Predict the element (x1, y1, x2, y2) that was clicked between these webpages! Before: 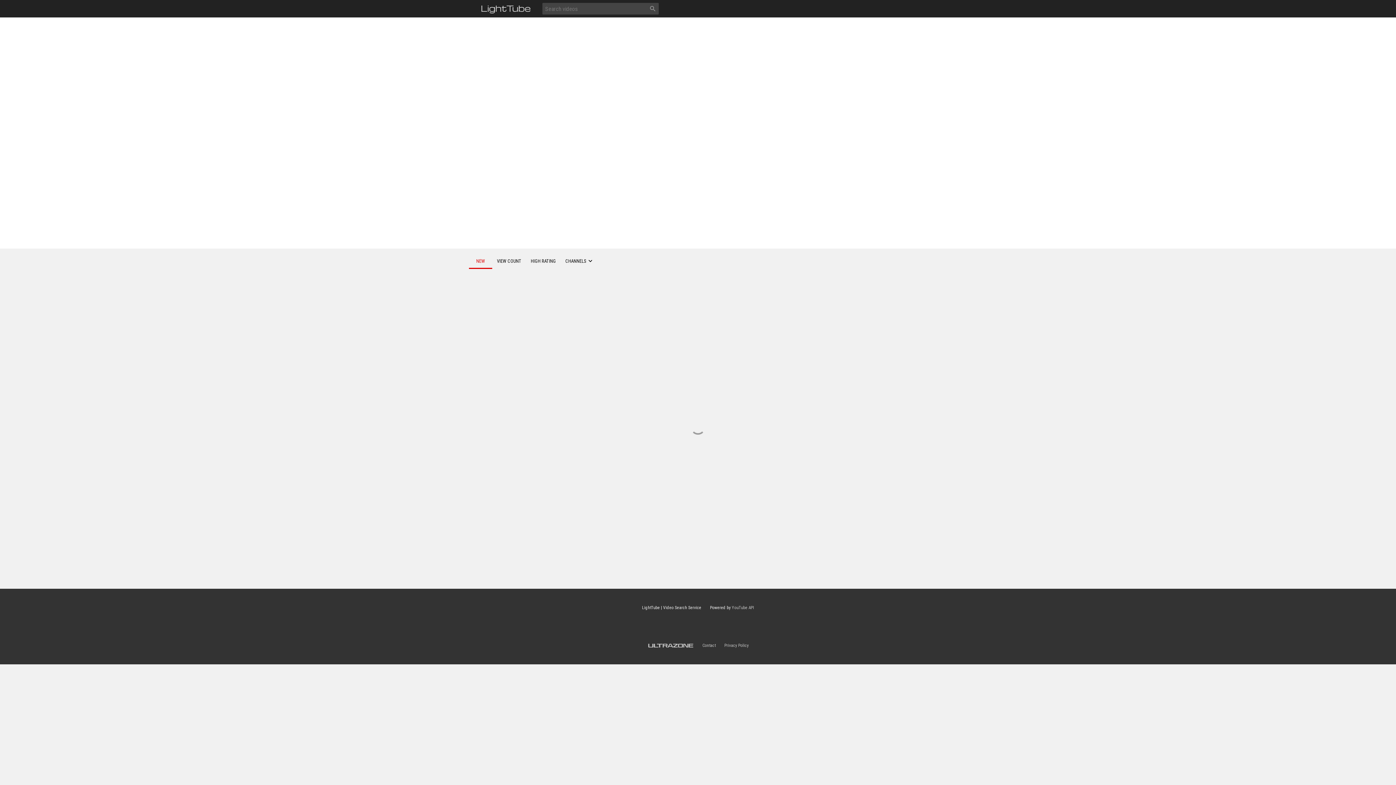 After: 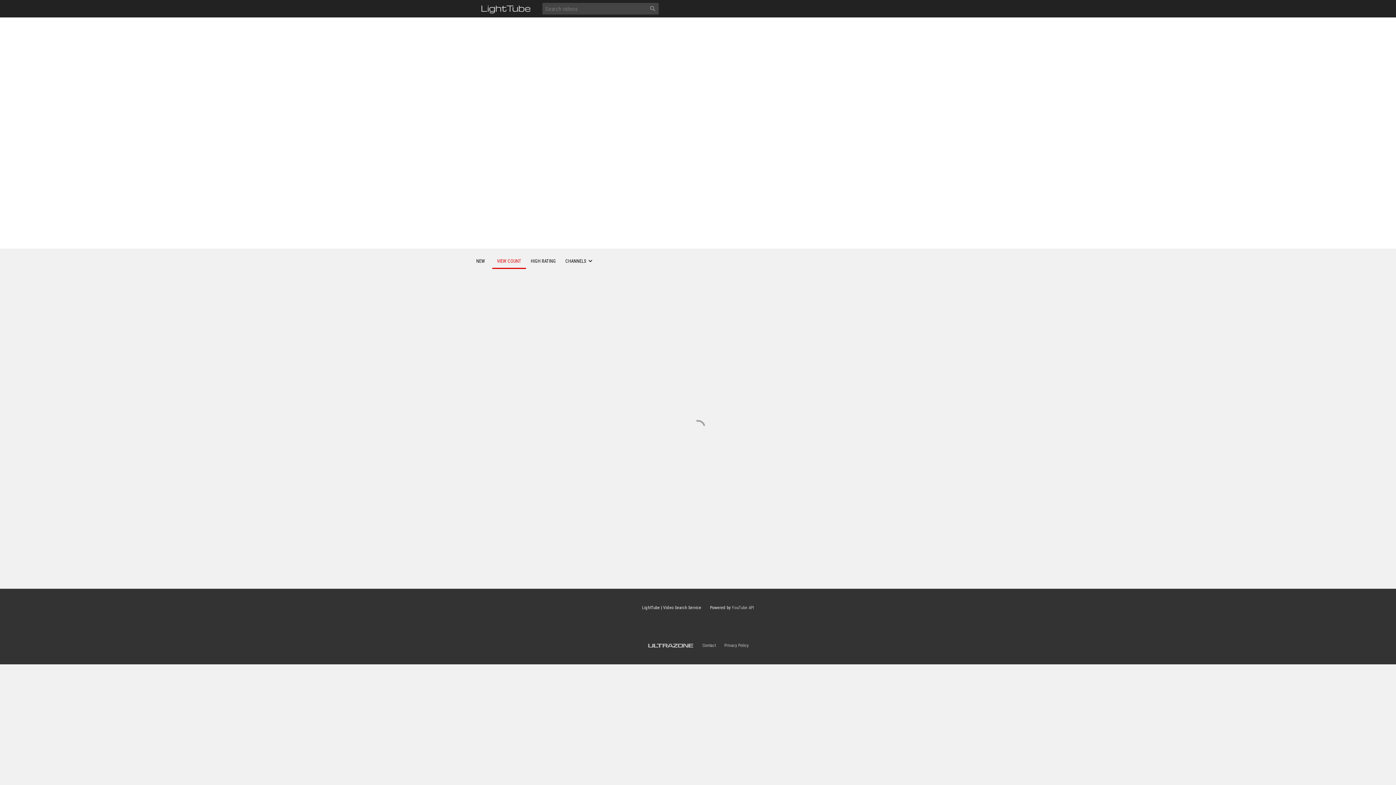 Action: label: VIEW COUNT bbox: (492, 254, 526, 269)